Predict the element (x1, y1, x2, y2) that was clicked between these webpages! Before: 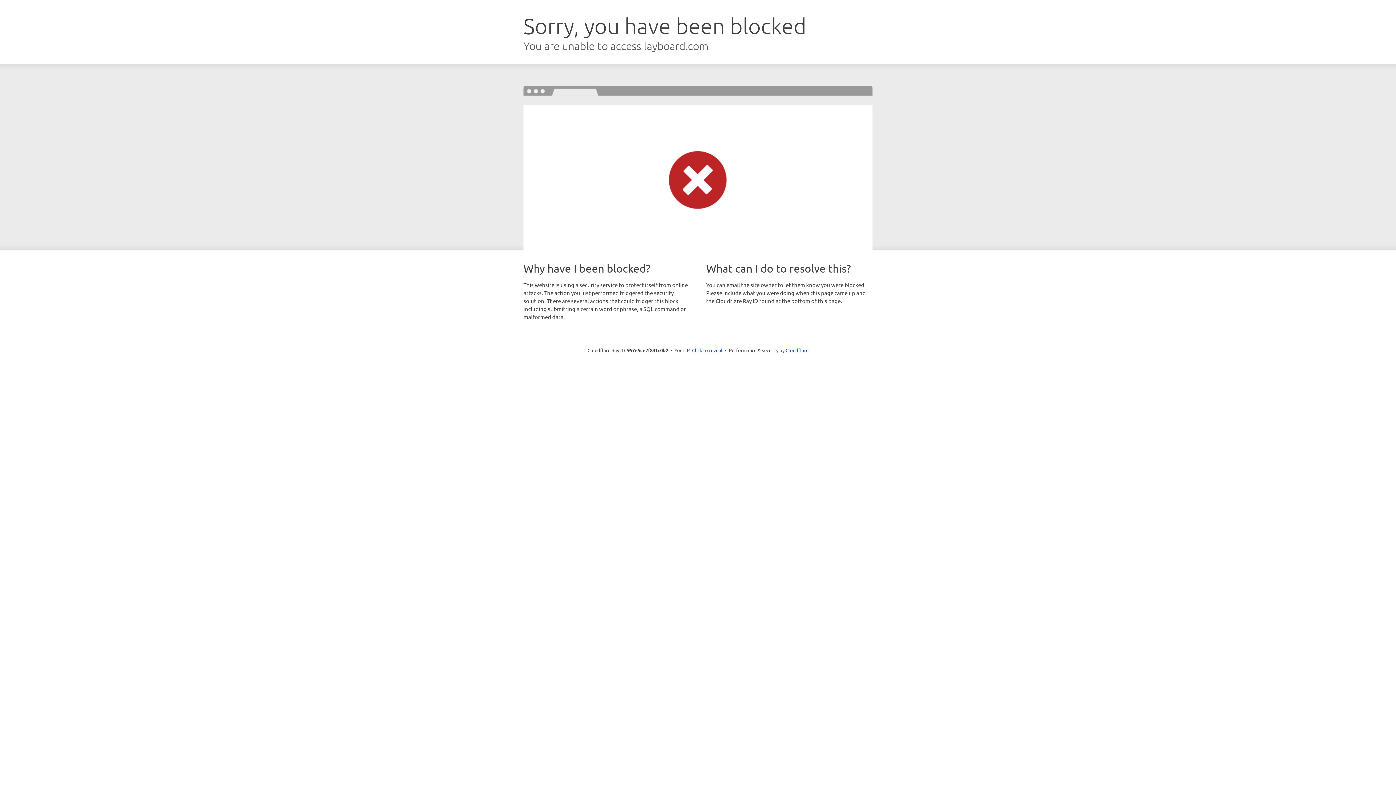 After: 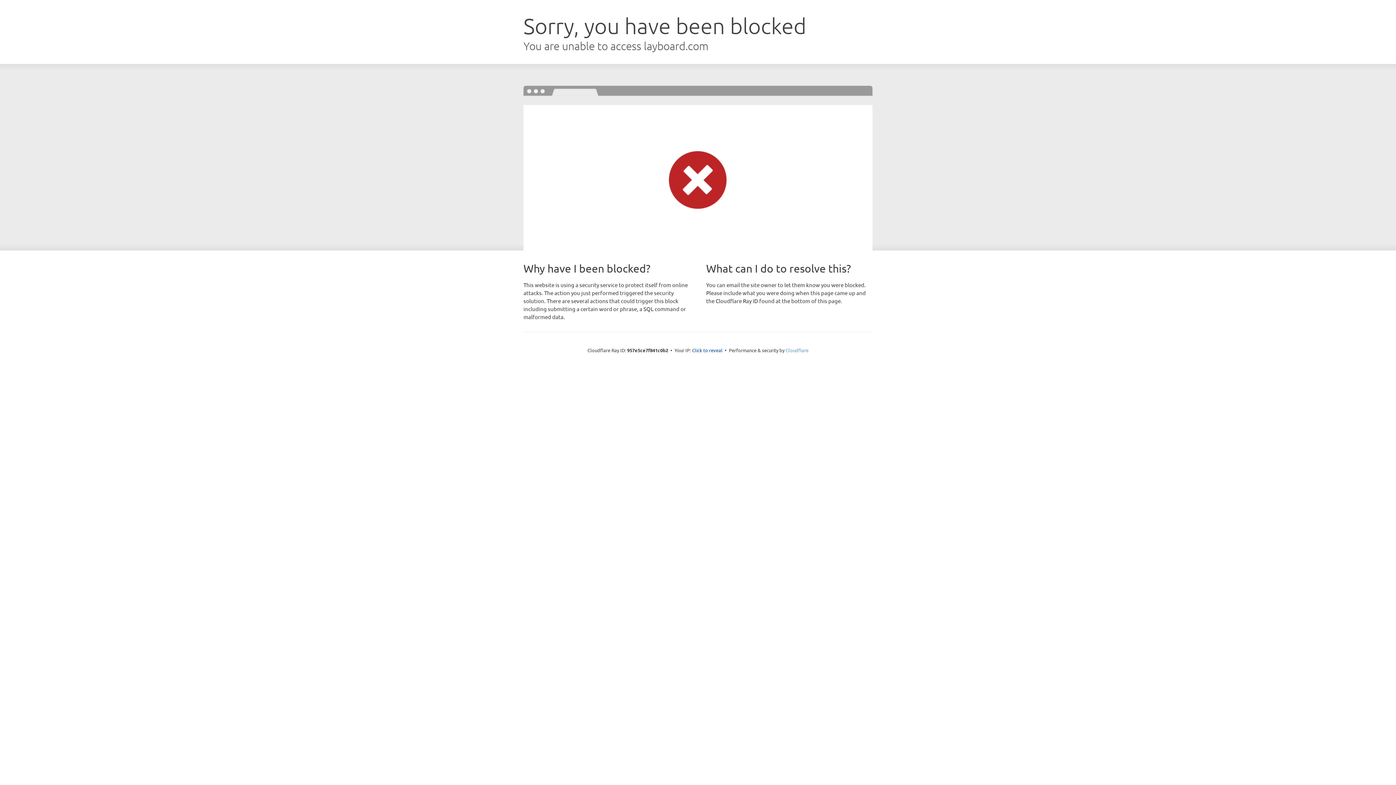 Action: label: Cloudflare bbox: (785, 347, 808, 353)